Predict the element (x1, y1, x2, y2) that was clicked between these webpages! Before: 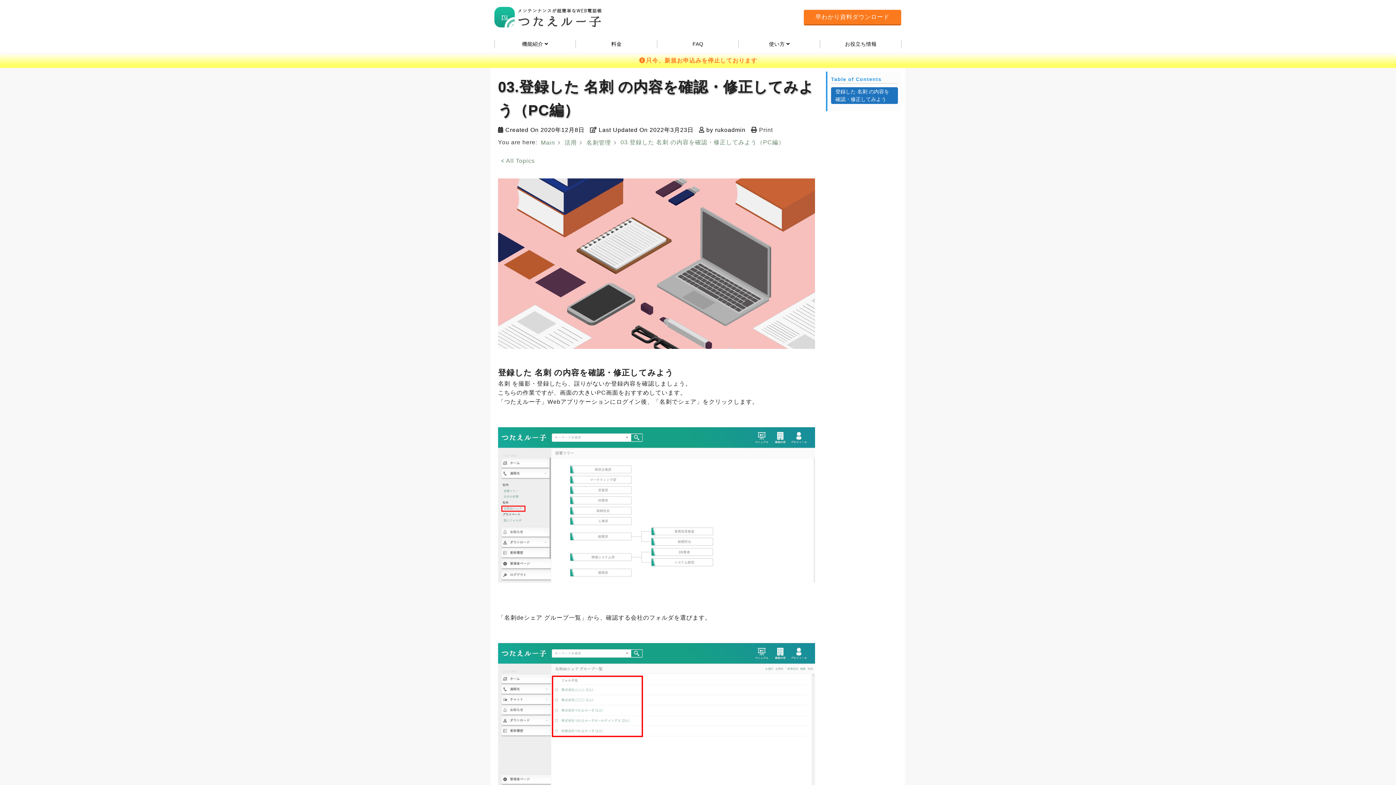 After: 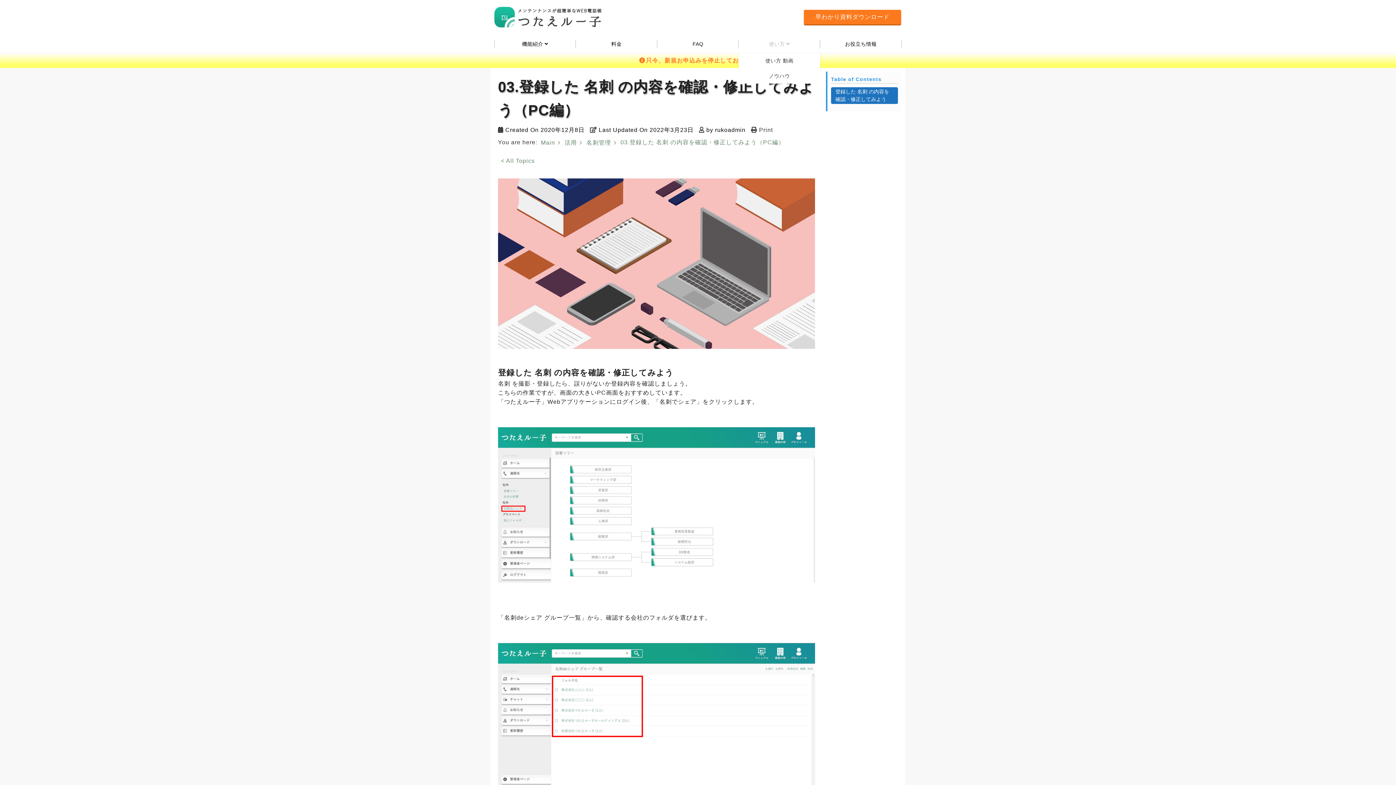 Action: label: 使い方 bbox: (738, 34, 820, 53)